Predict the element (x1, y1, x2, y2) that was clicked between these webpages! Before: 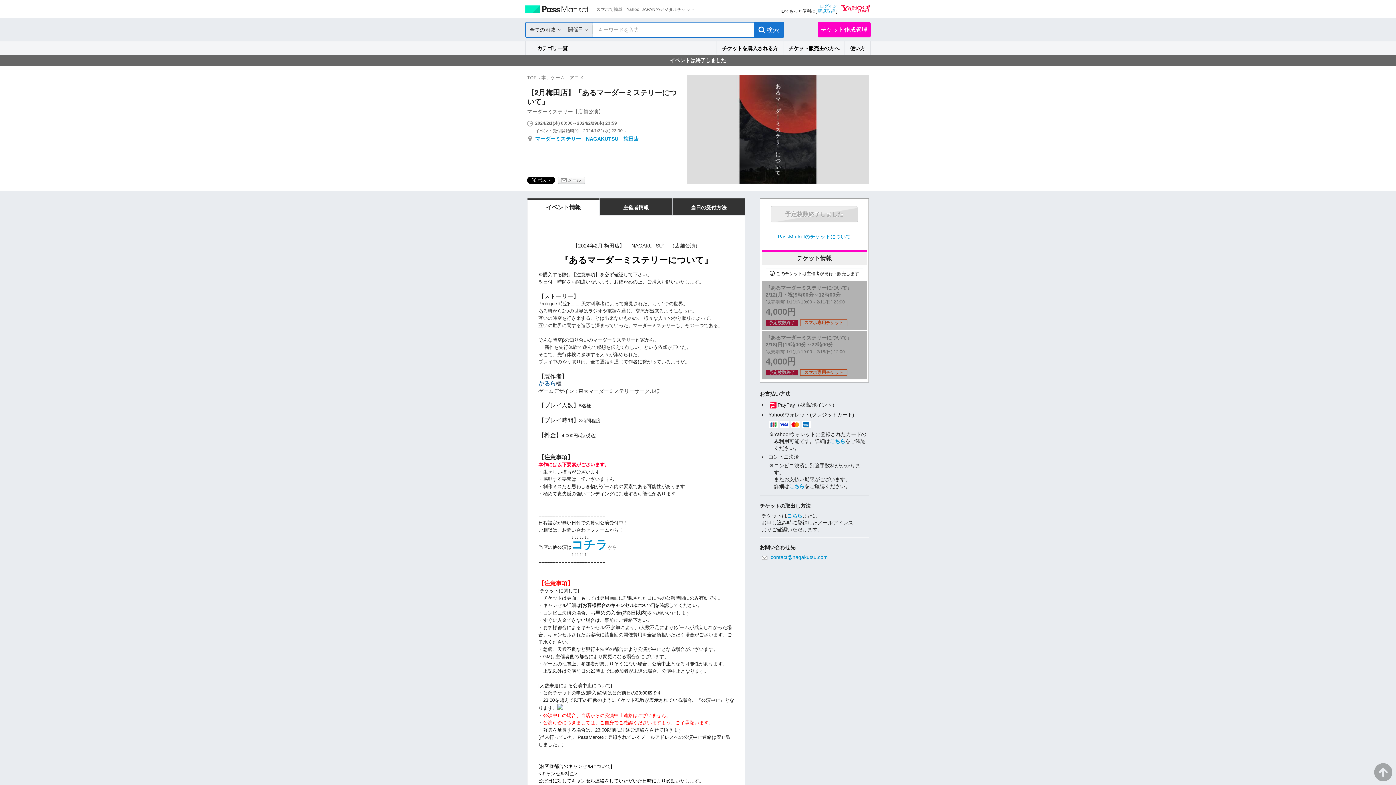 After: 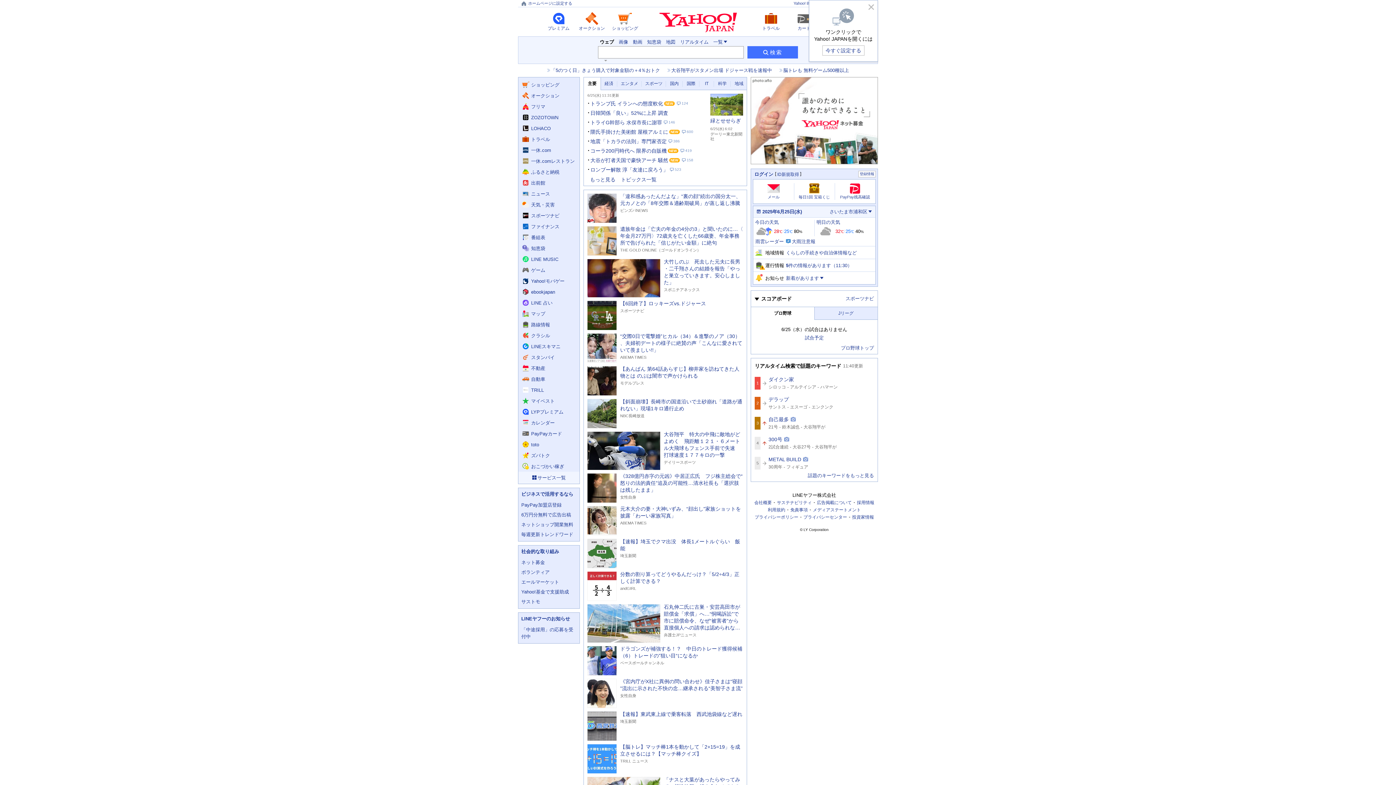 Action: bbox: (841, 5, 870, 13)